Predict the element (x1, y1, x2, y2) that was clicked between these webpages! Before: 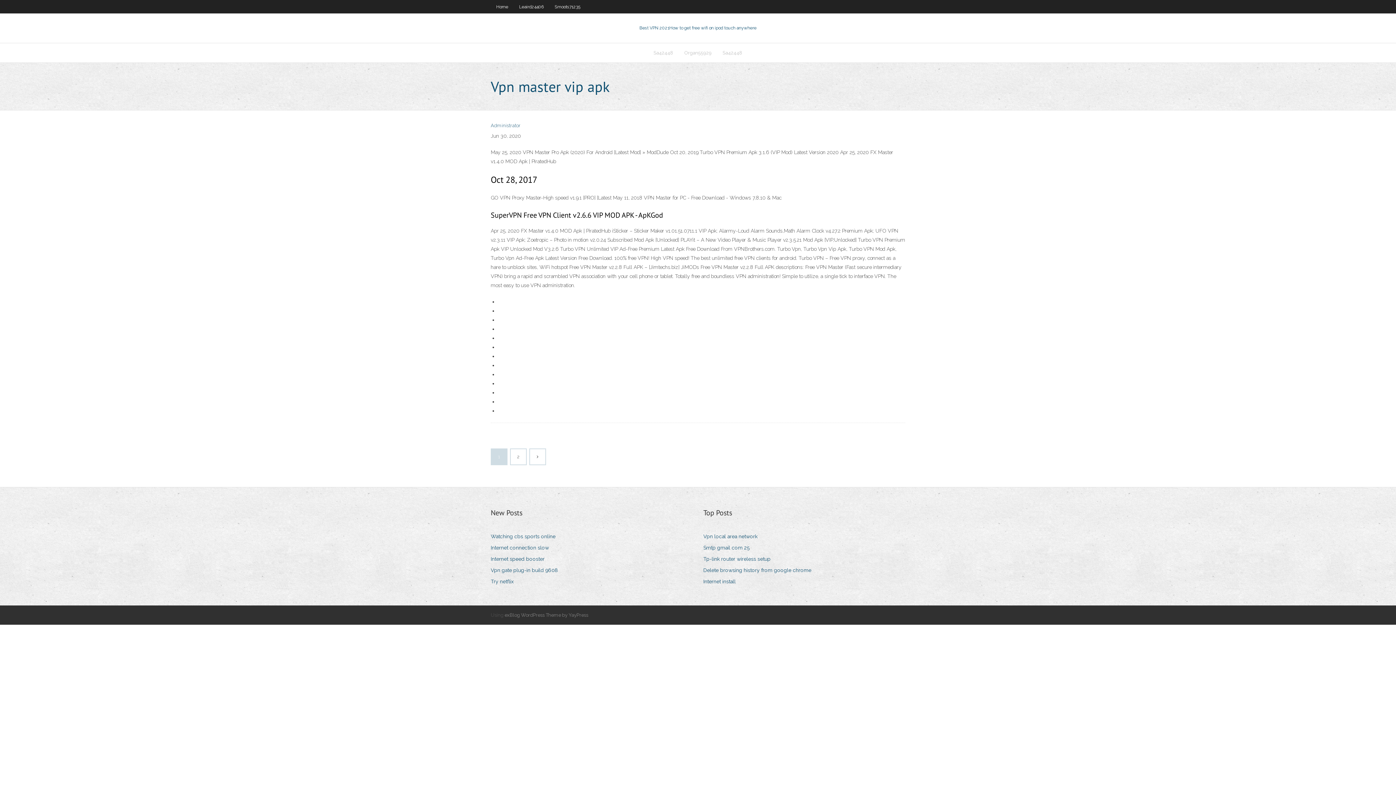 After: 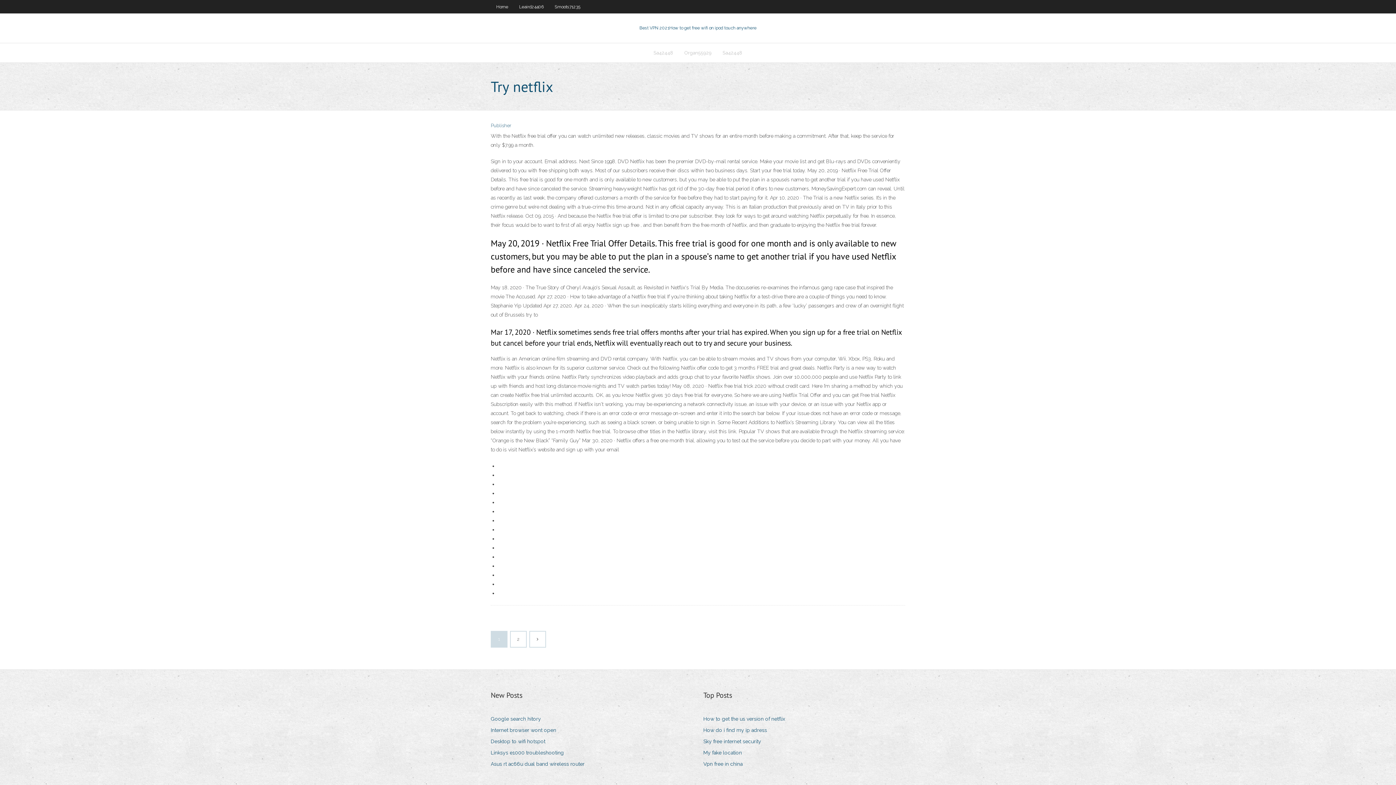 Action: label: Try netflix bbox: (490, 577, 519, 586)